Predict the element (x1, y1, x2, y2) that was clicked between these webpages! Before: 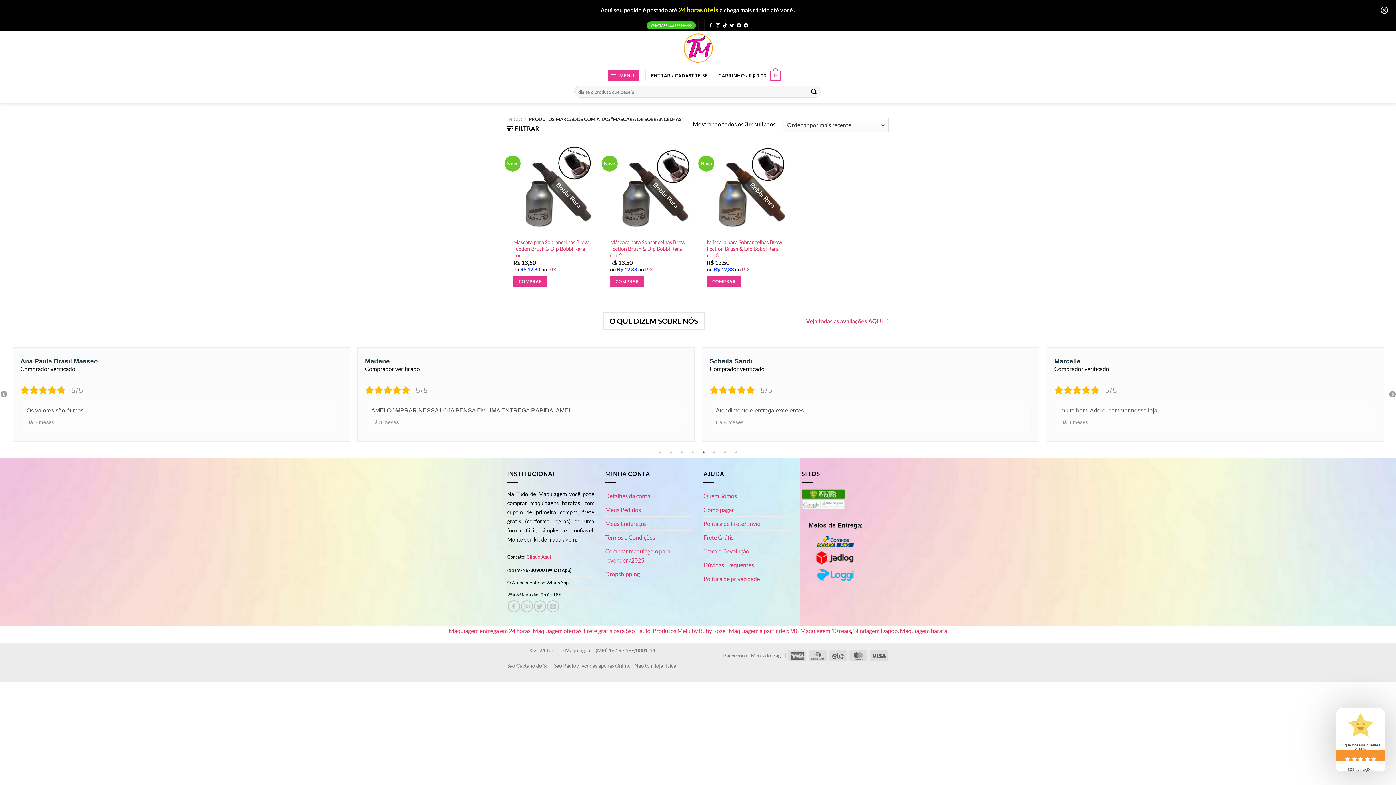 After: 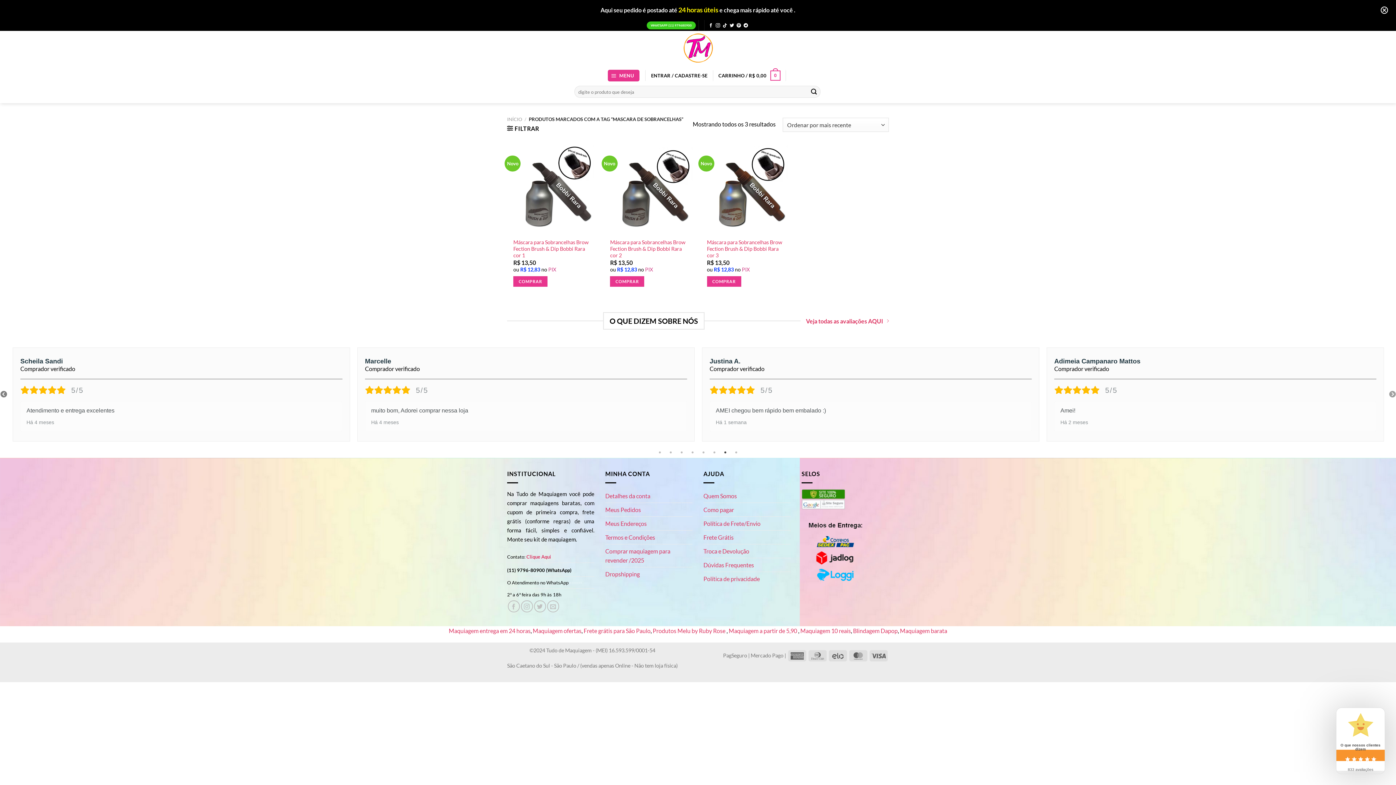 Action: bbox: (0, 391, 7, 398) label: Previous